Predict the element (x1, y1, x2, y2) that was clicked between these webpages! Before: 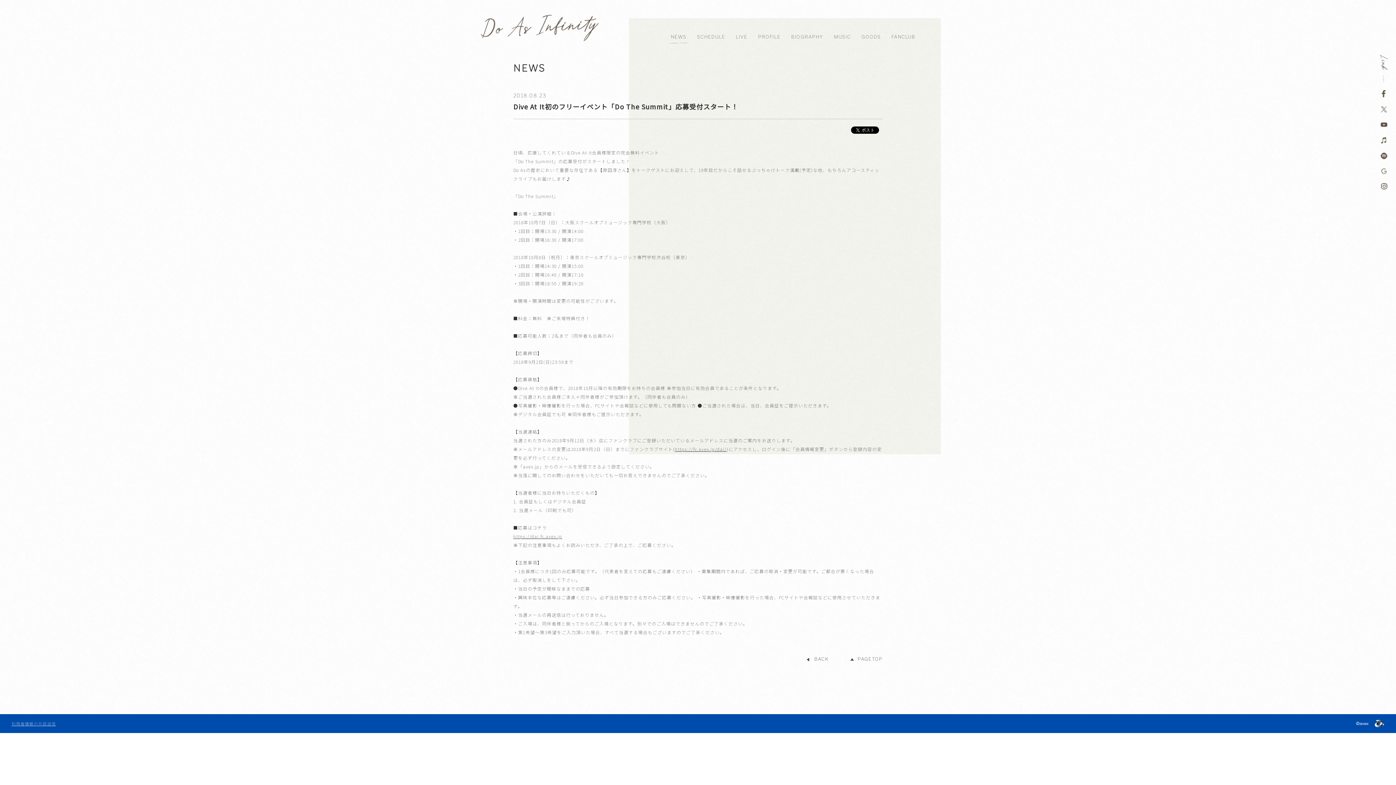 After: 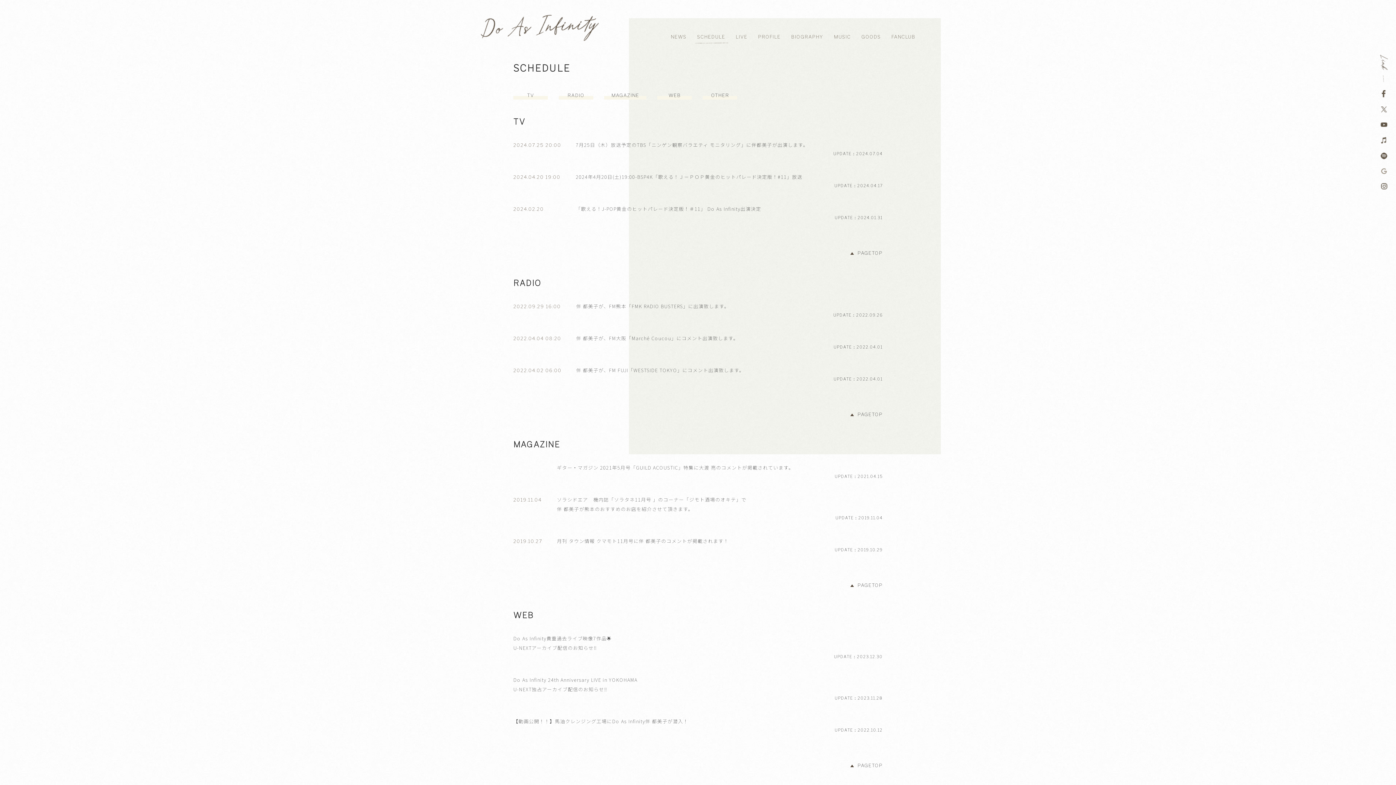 Action: bbox: (692, 34, 730, 39) label: SCHEDULE